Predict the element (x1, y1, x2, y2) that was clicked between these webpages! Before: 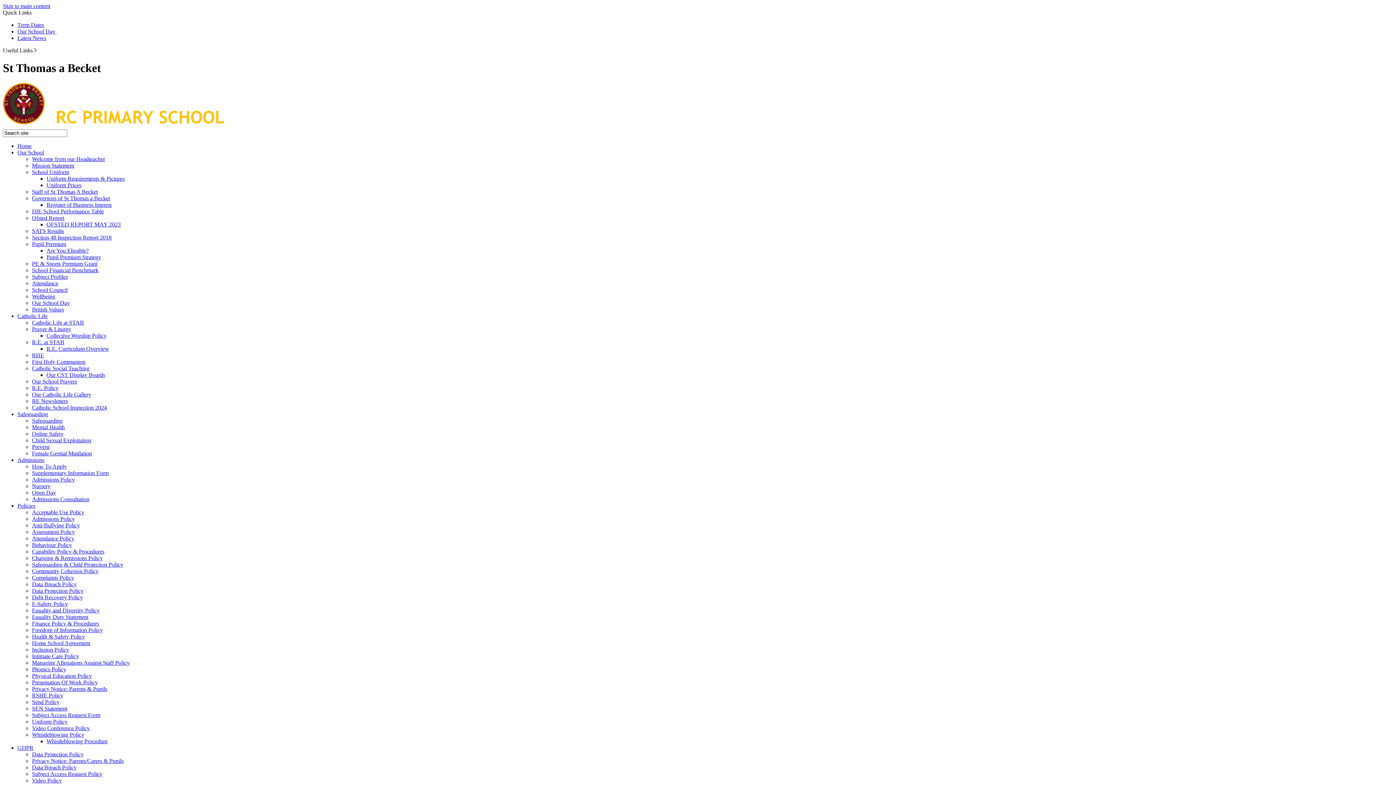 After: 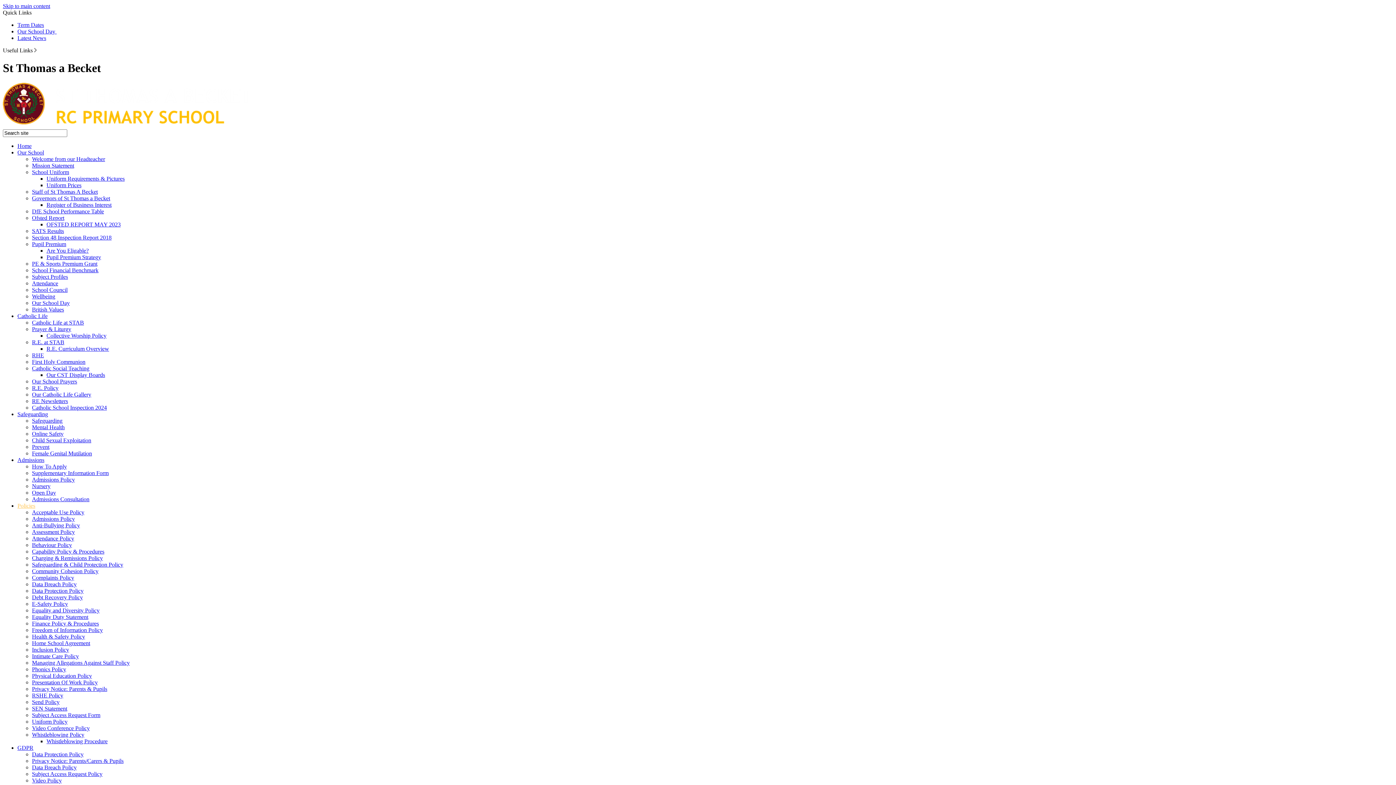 Action: bbox: (32, 561, 123, 567) label: Safeguarding & Child Protection Policy